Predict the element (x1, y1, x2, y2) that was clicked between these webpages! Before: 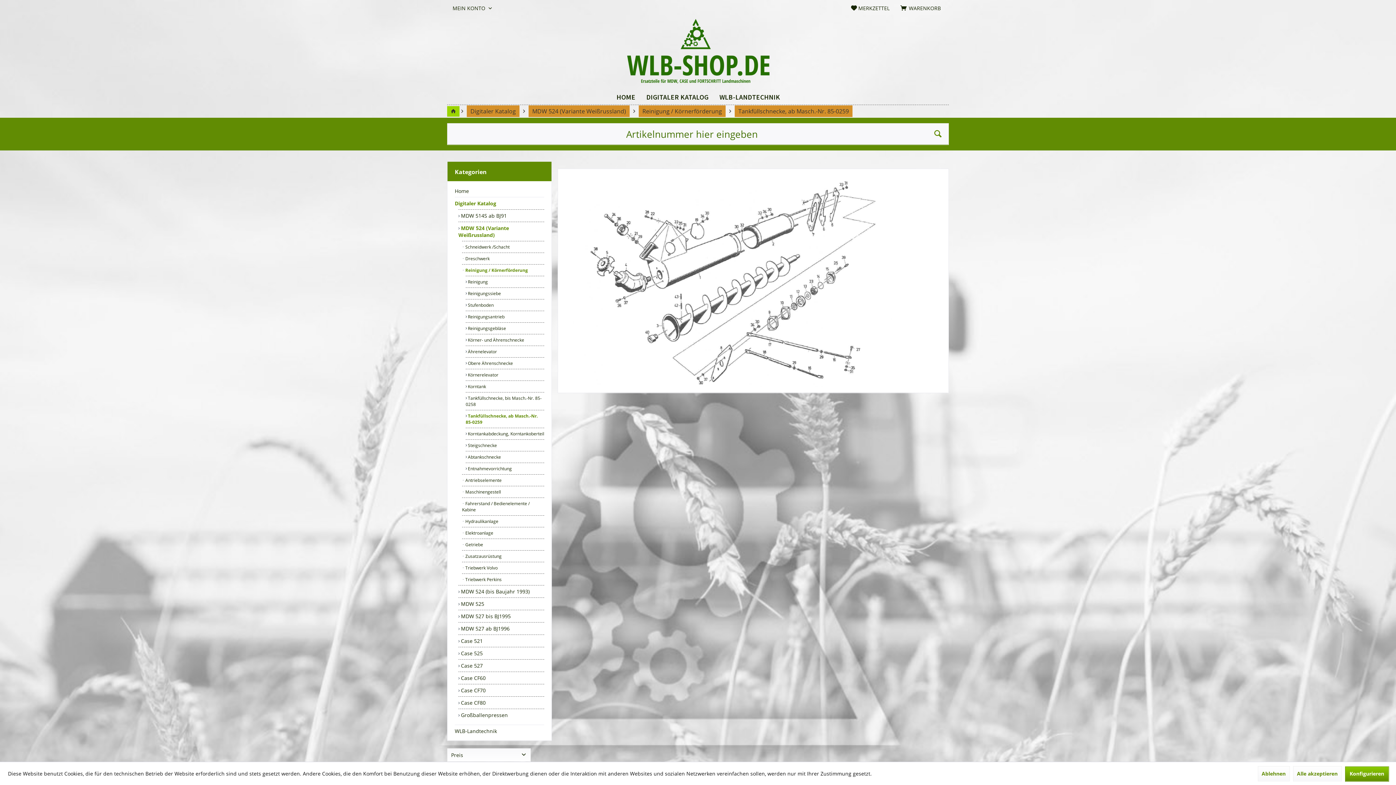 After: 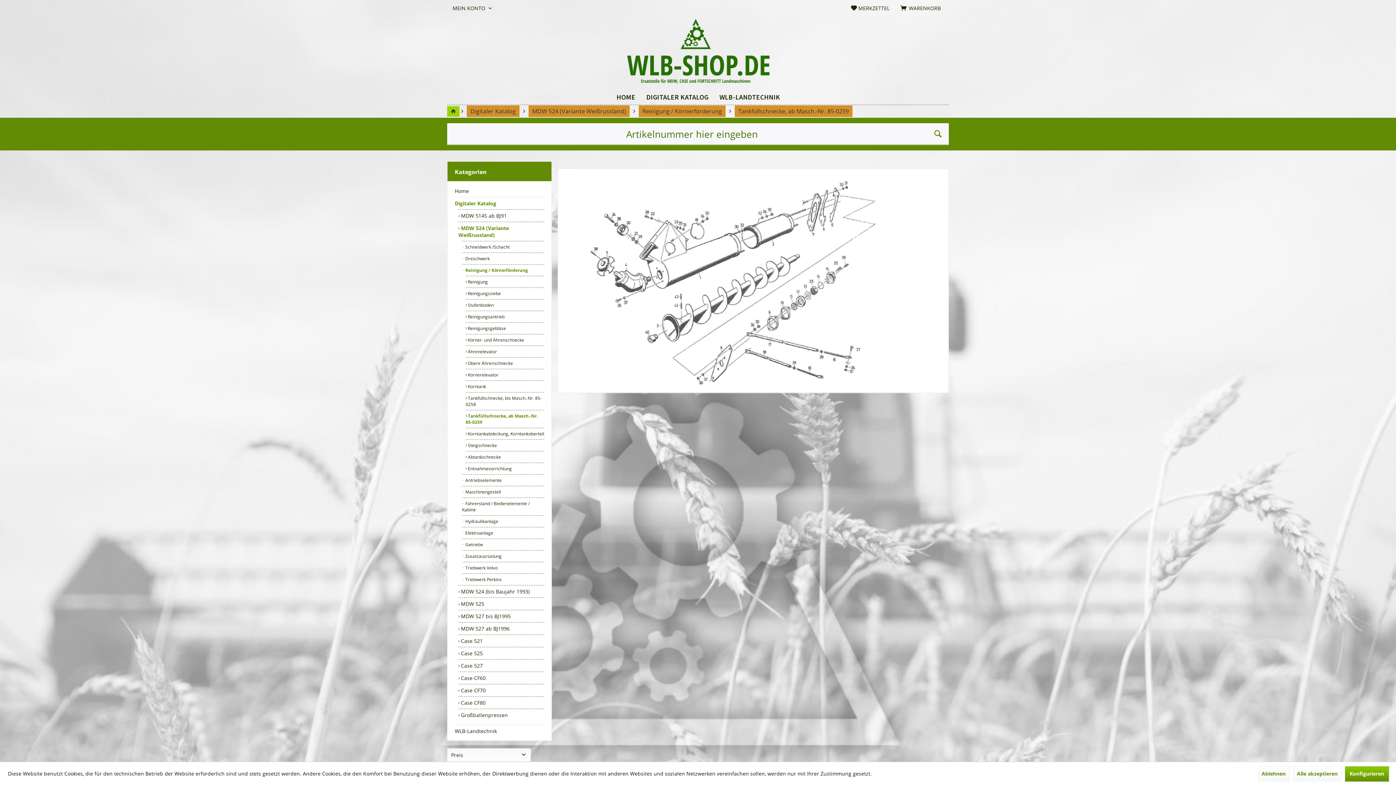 Action: bbox: (465, 410, 544, 427) label:  Tankfüllschnecke, ab Masch.-Nr. 85-0259